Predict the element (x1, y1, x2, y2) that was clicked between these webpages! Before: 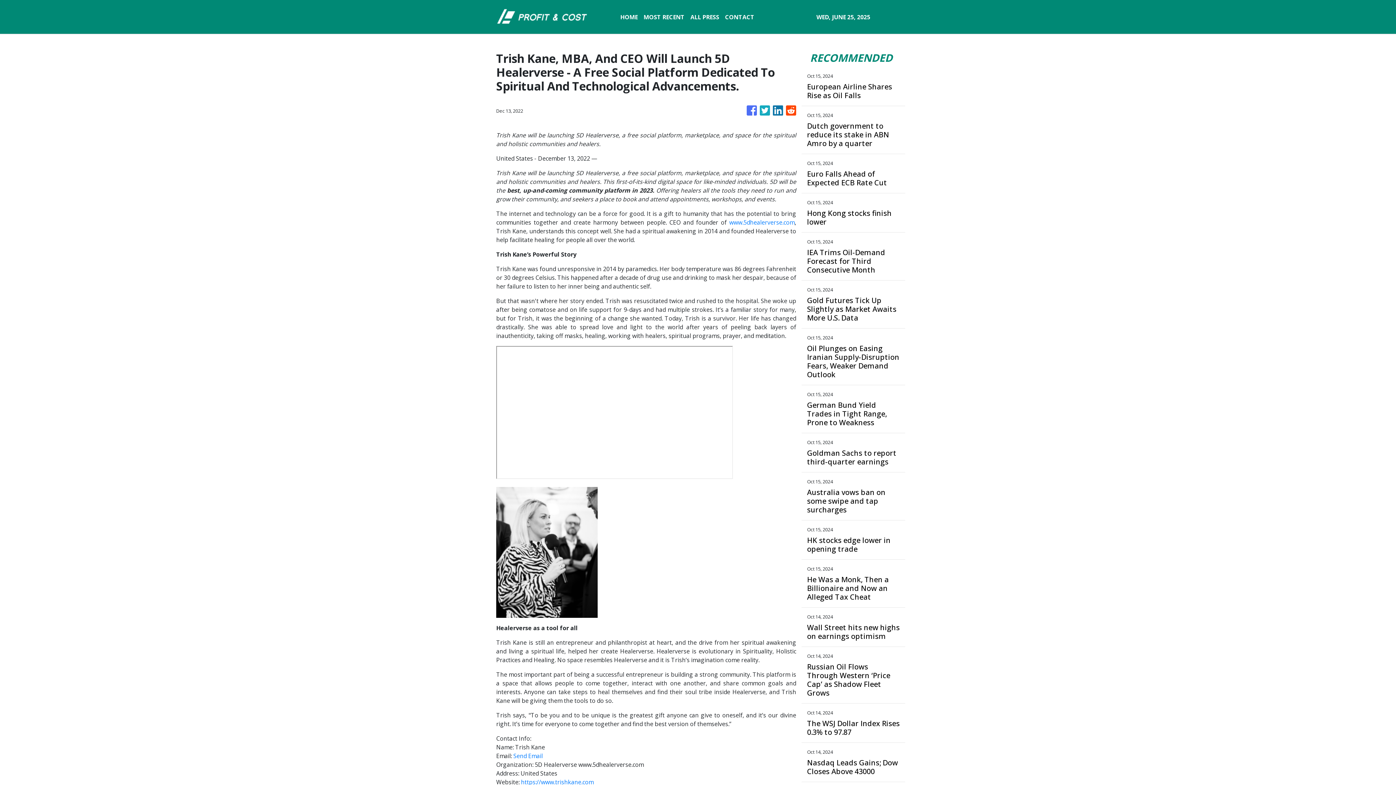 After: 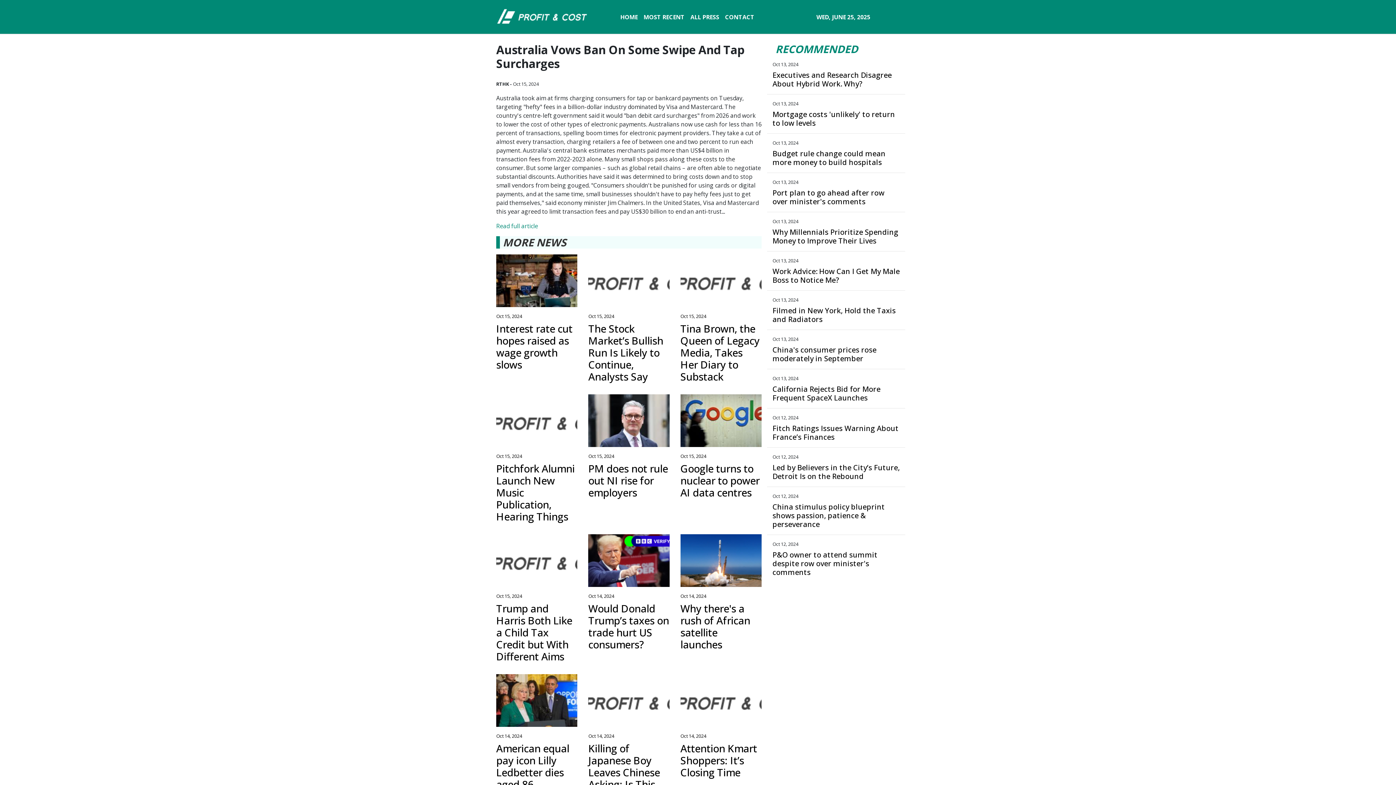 Action: bbox: (807, 488, 900, 514) label: Australia vows ban on some swipe and tap surcharges